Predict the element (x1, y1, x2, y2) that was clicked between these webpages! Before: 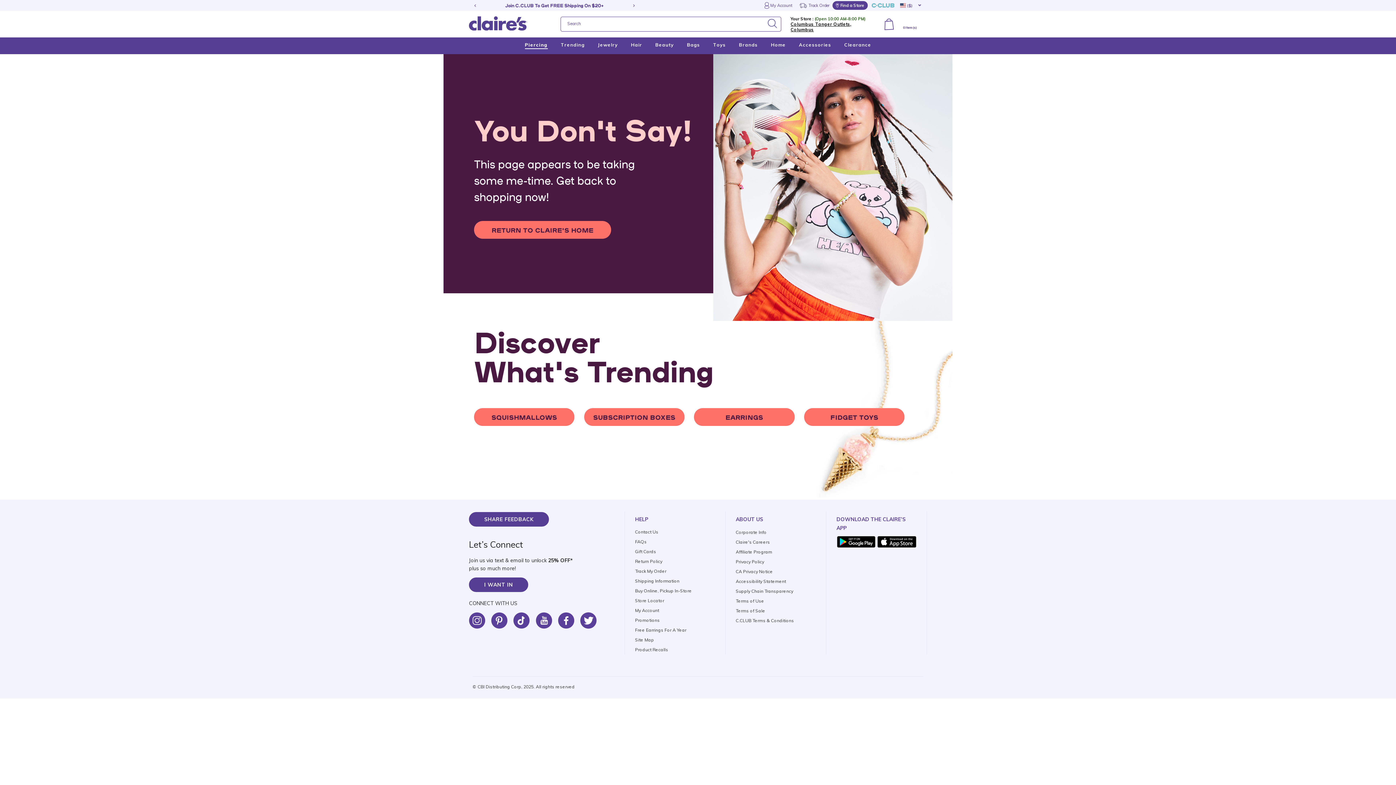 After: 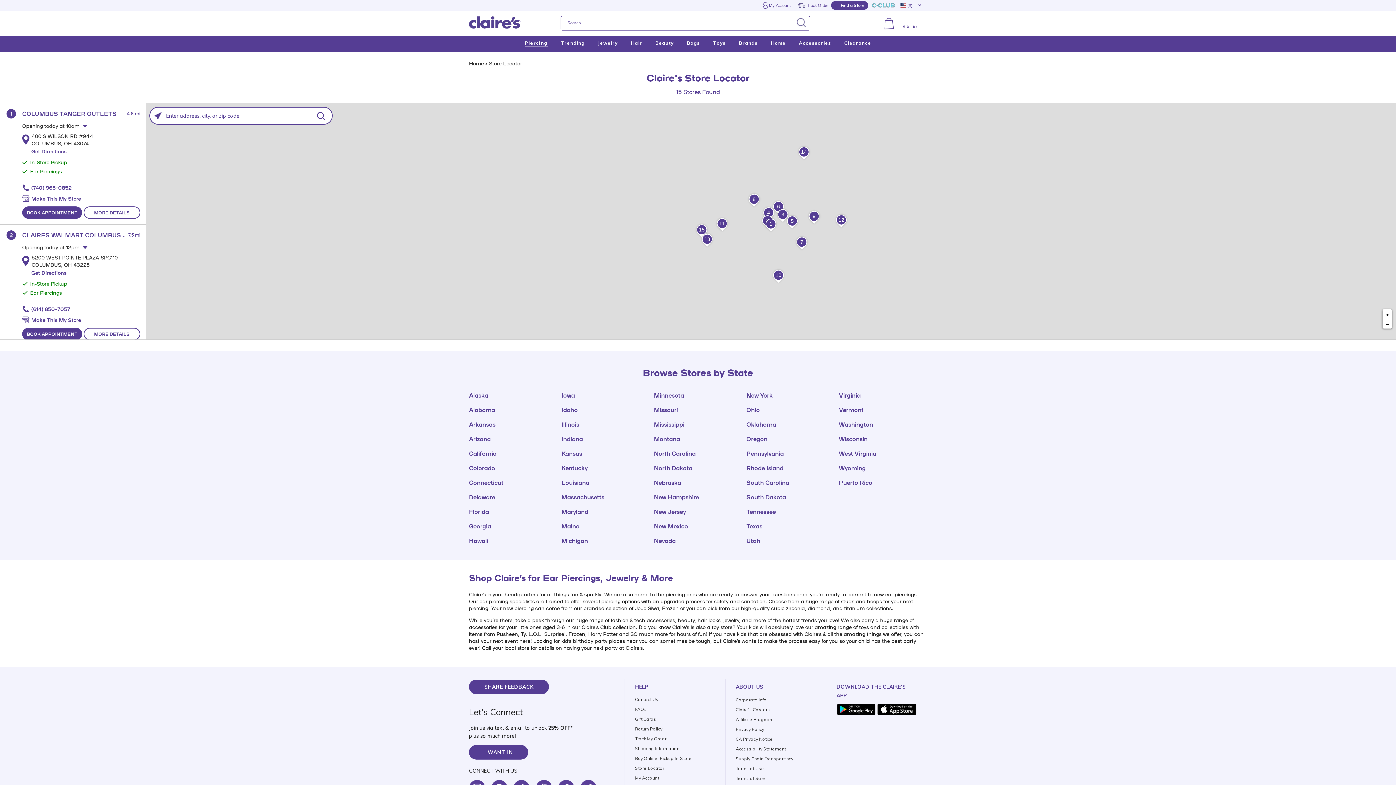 Action: bbox: (635, 598, 664, 603) label: Store Locator